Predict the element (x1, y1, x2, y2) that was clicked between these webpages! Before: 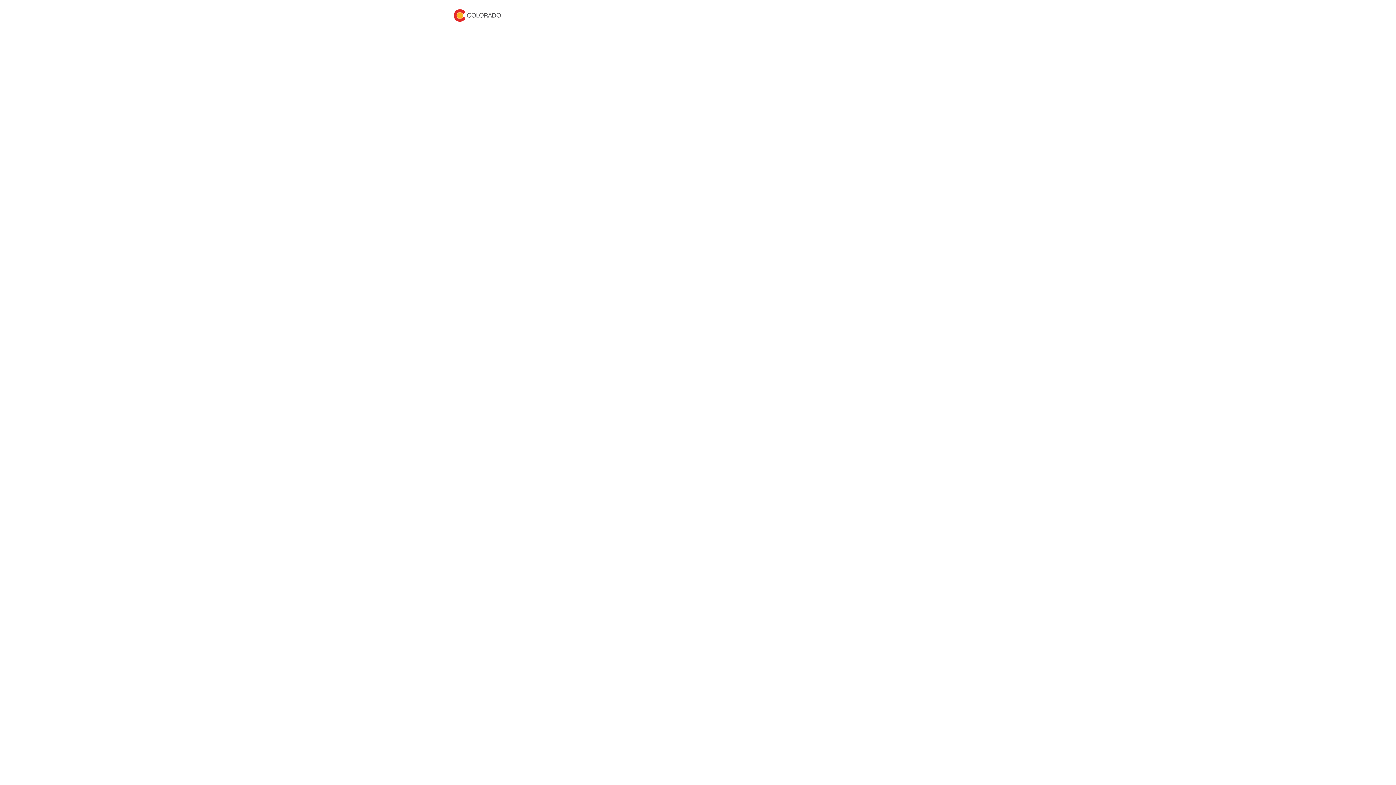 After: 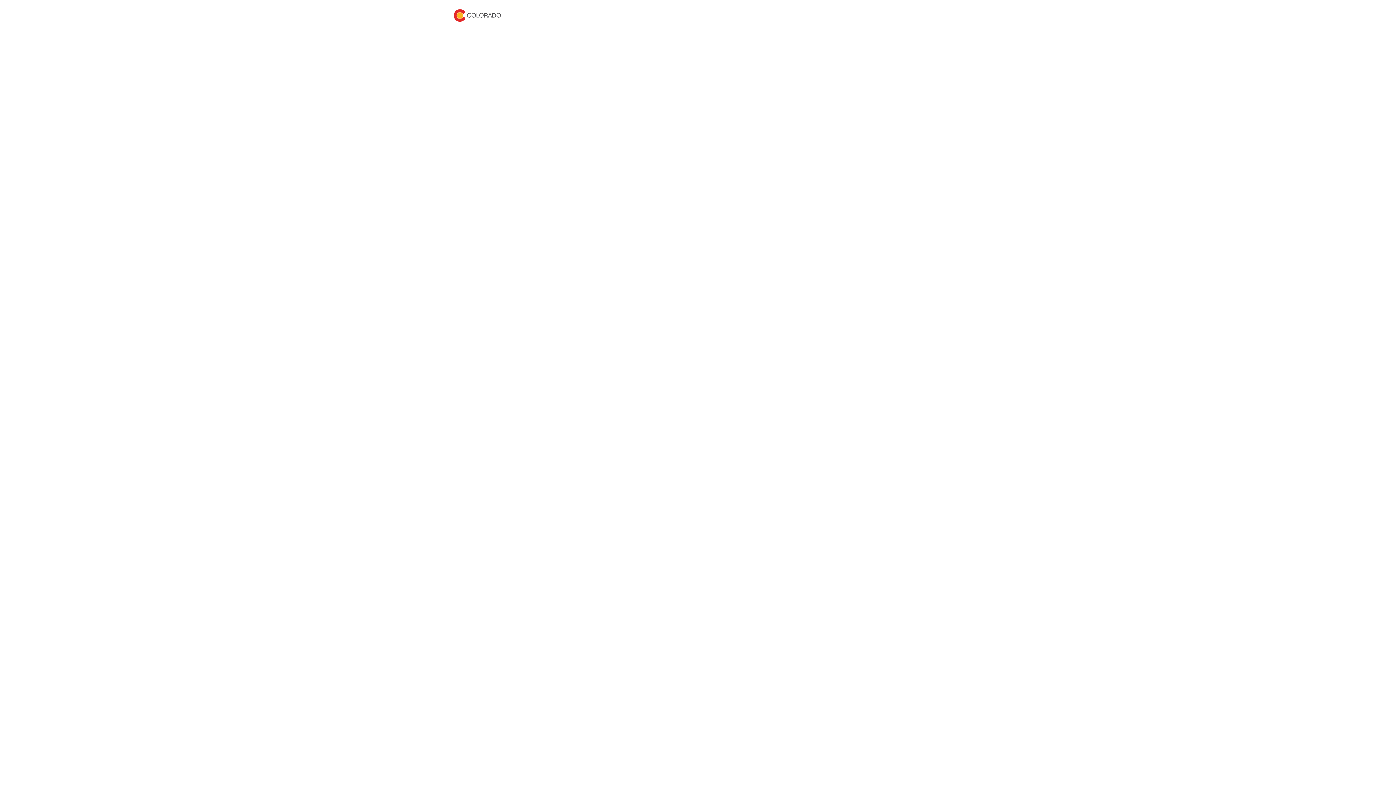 Action: bbox: (453, 4, 501, 26)